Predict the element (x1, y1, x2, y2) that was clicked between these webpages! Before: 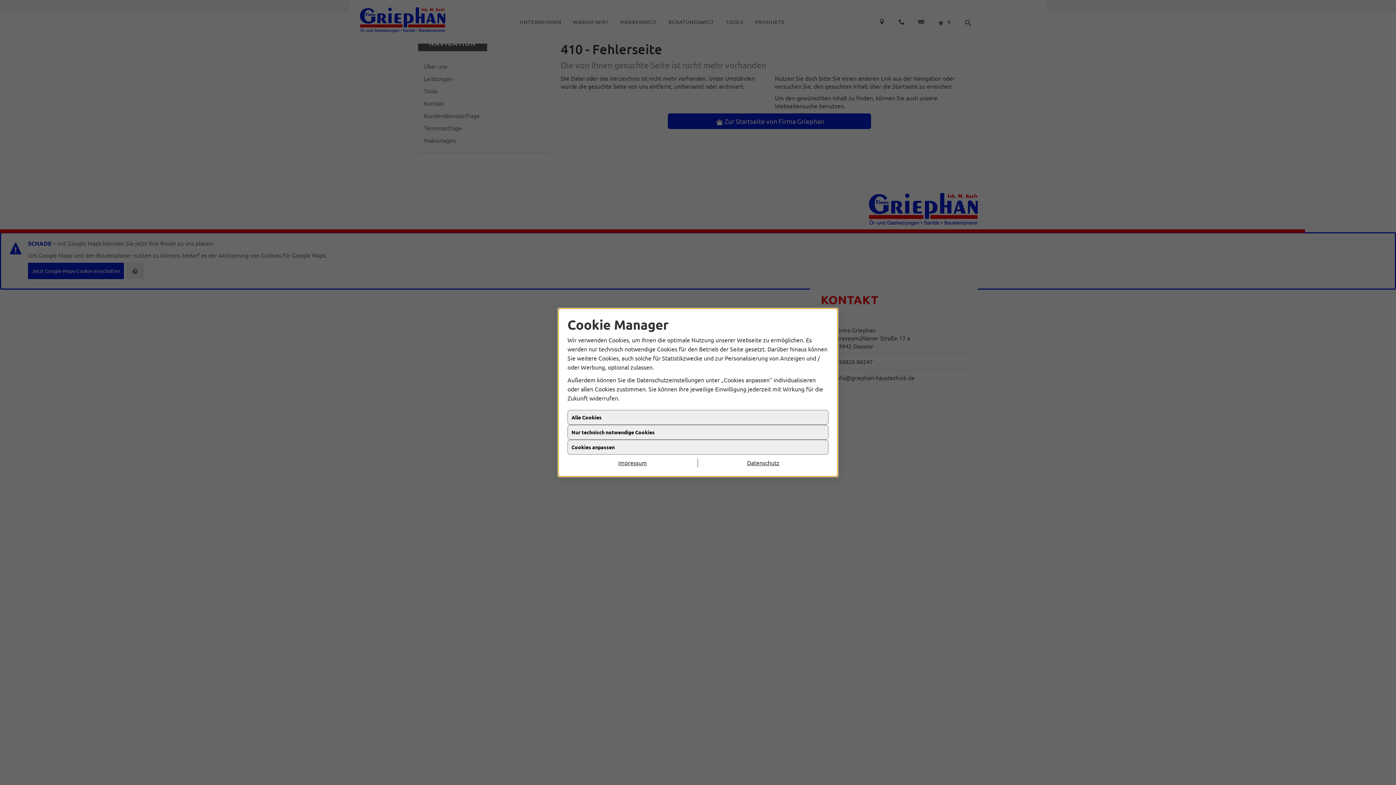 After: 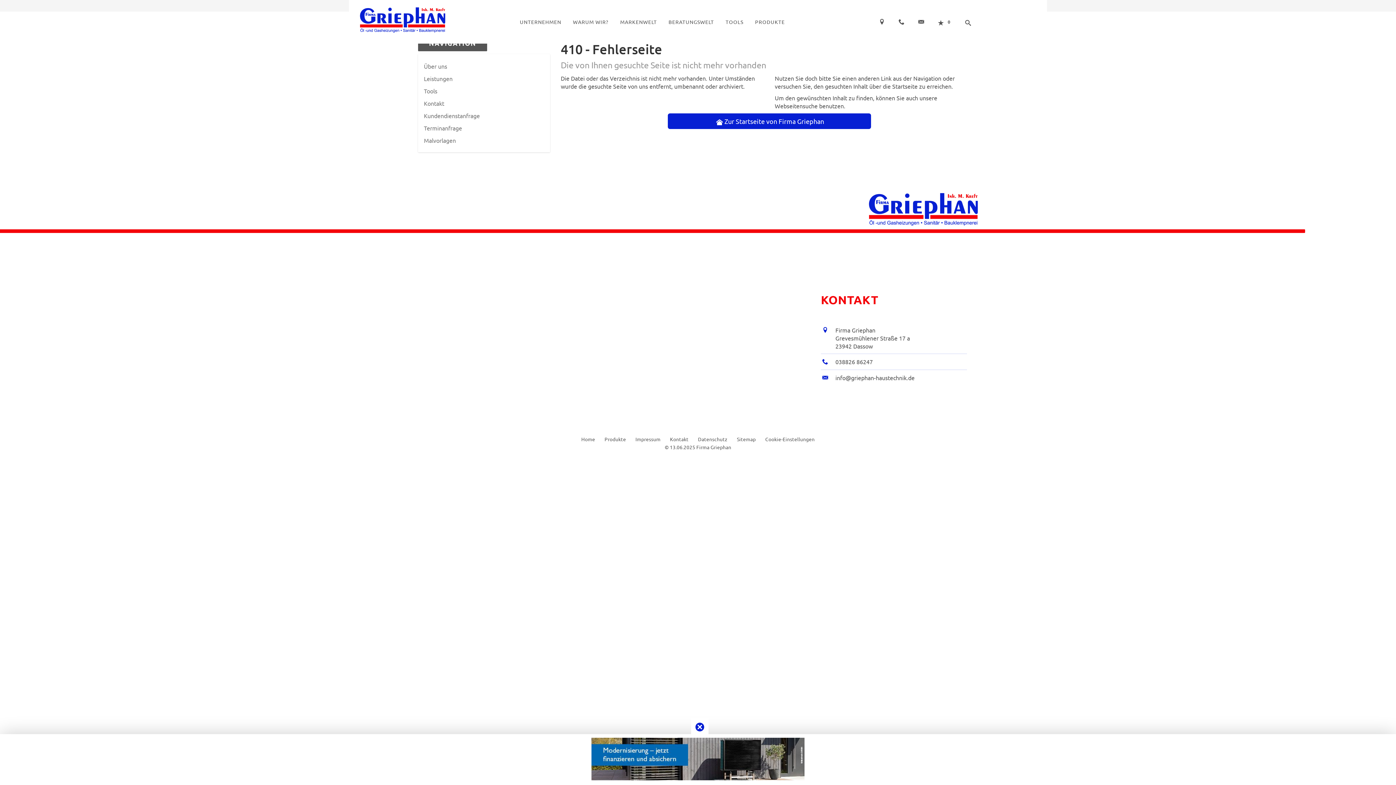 Action: bbox: (567, 412, 828, 426) label: Alle Cookies